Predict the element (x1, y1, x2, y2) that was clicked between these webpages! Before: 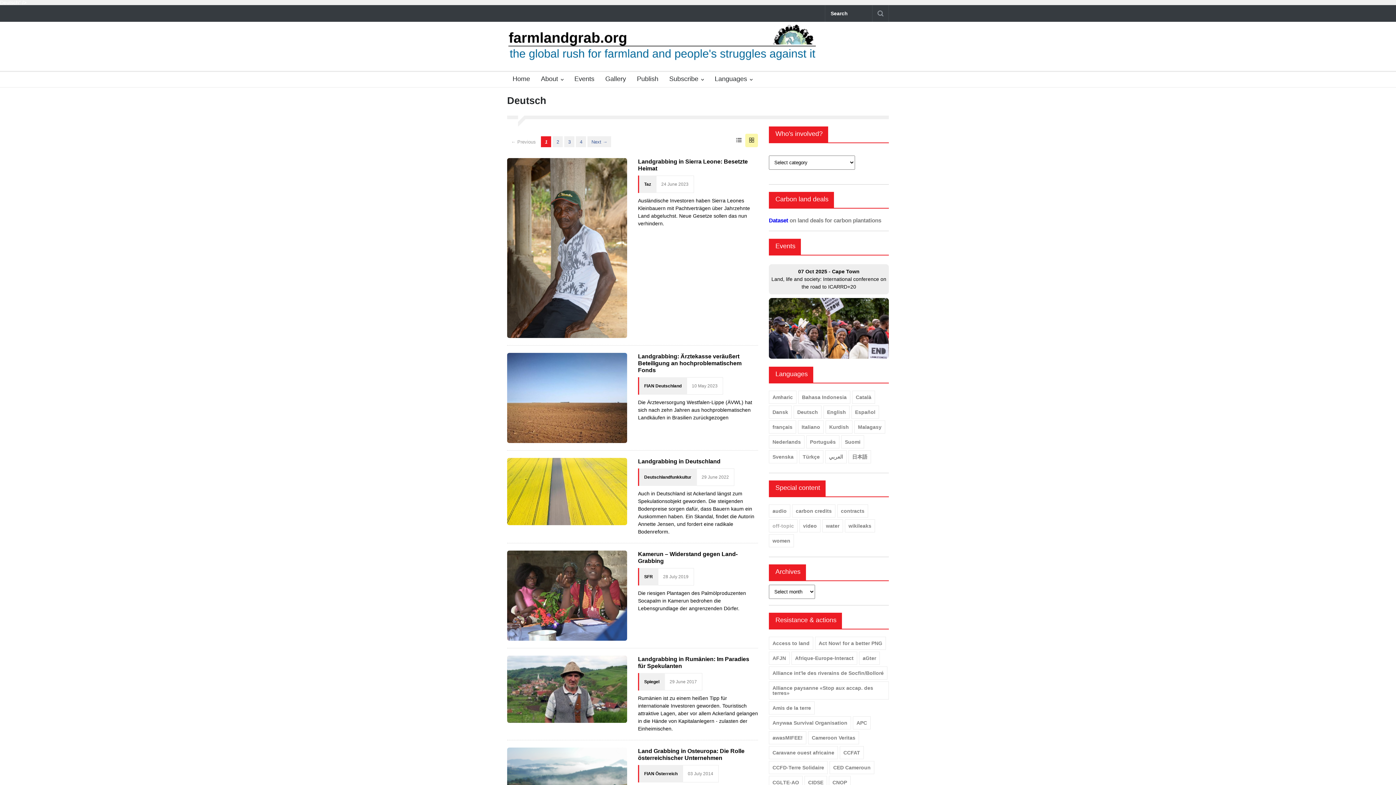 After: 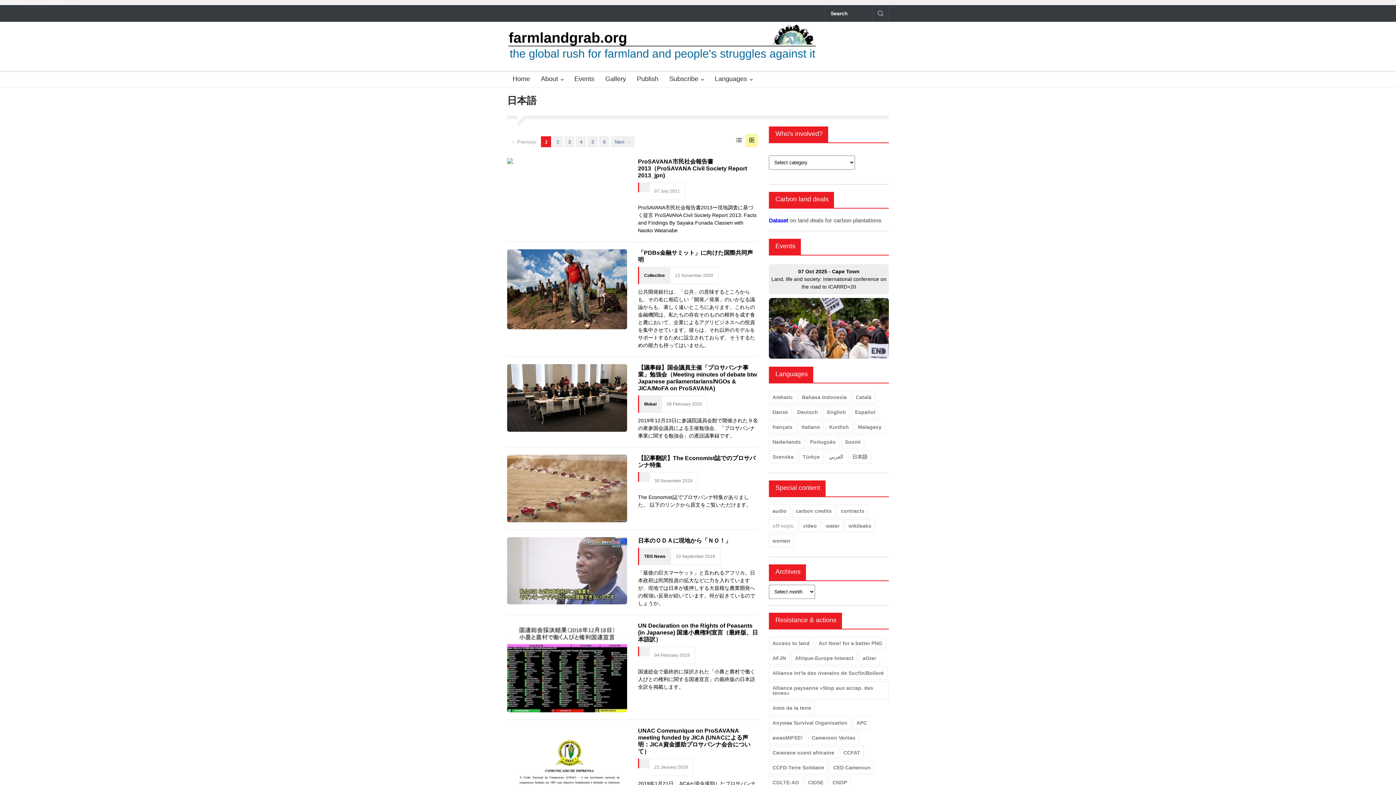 Action: bbox: (848, 450, 871, 463) label: 日本語